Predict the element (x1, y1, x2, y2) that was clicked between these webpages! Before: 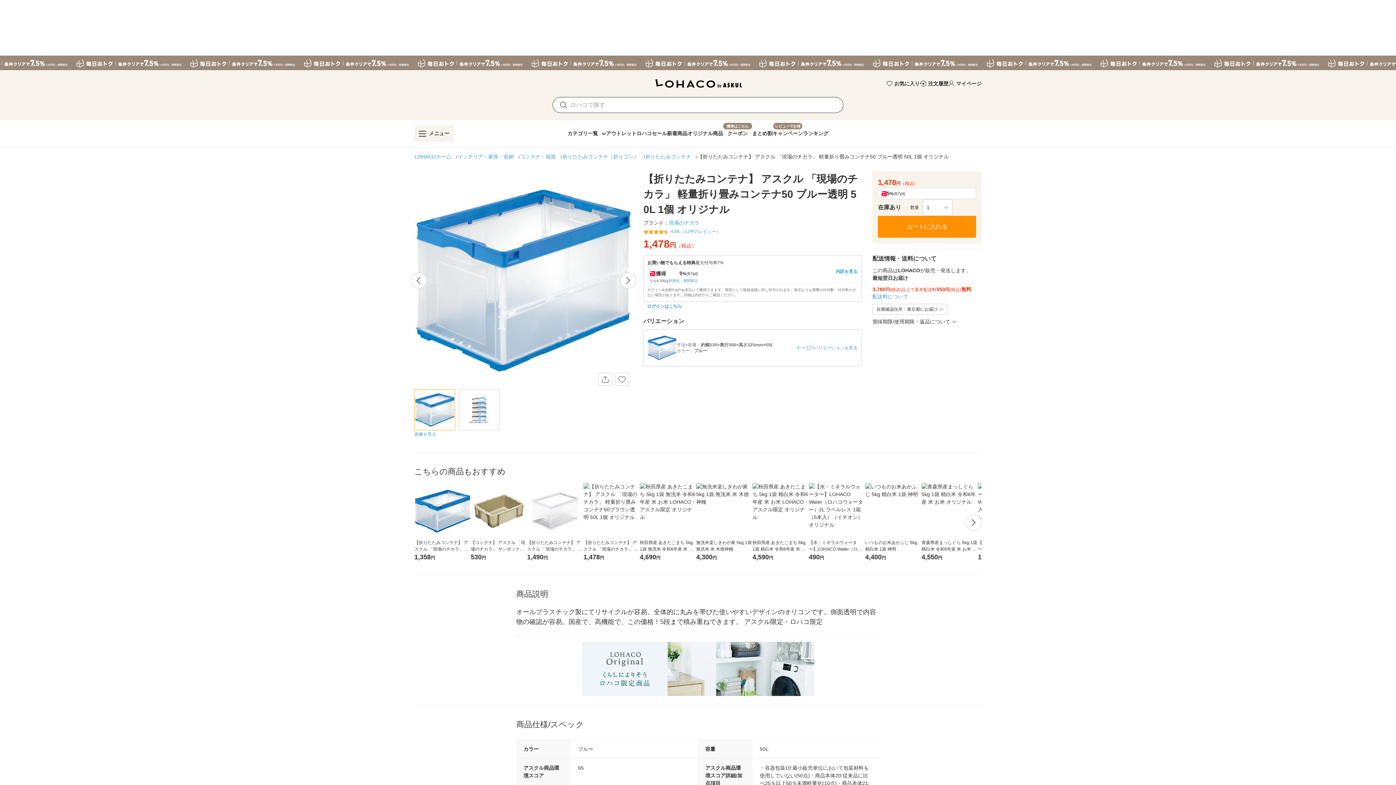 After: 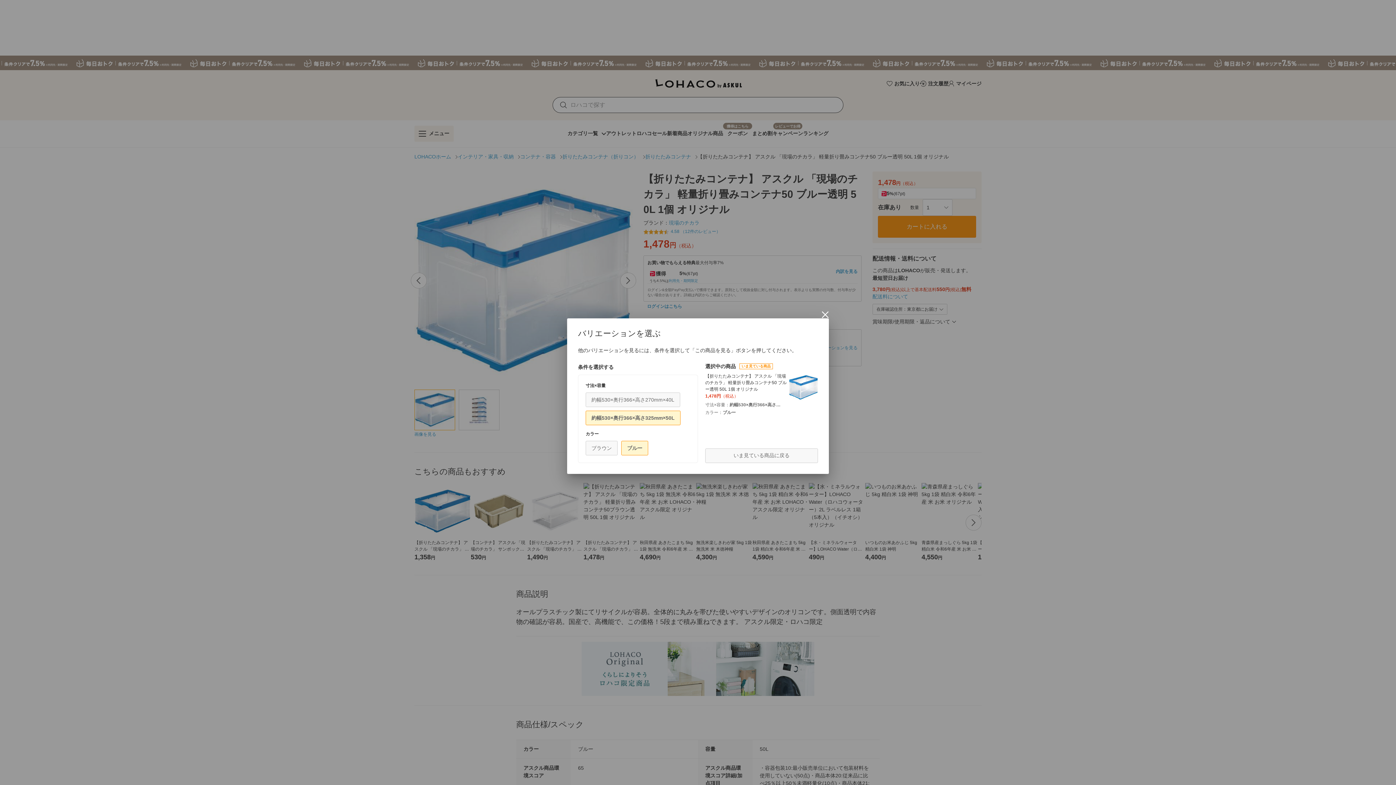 Action: label: 寸法×容量：
約幅530×奥行366×高さ325mm×50L
カラー：
ブルー
すべてのバリエーションを見る bbox: (643, 329, 861, 366)